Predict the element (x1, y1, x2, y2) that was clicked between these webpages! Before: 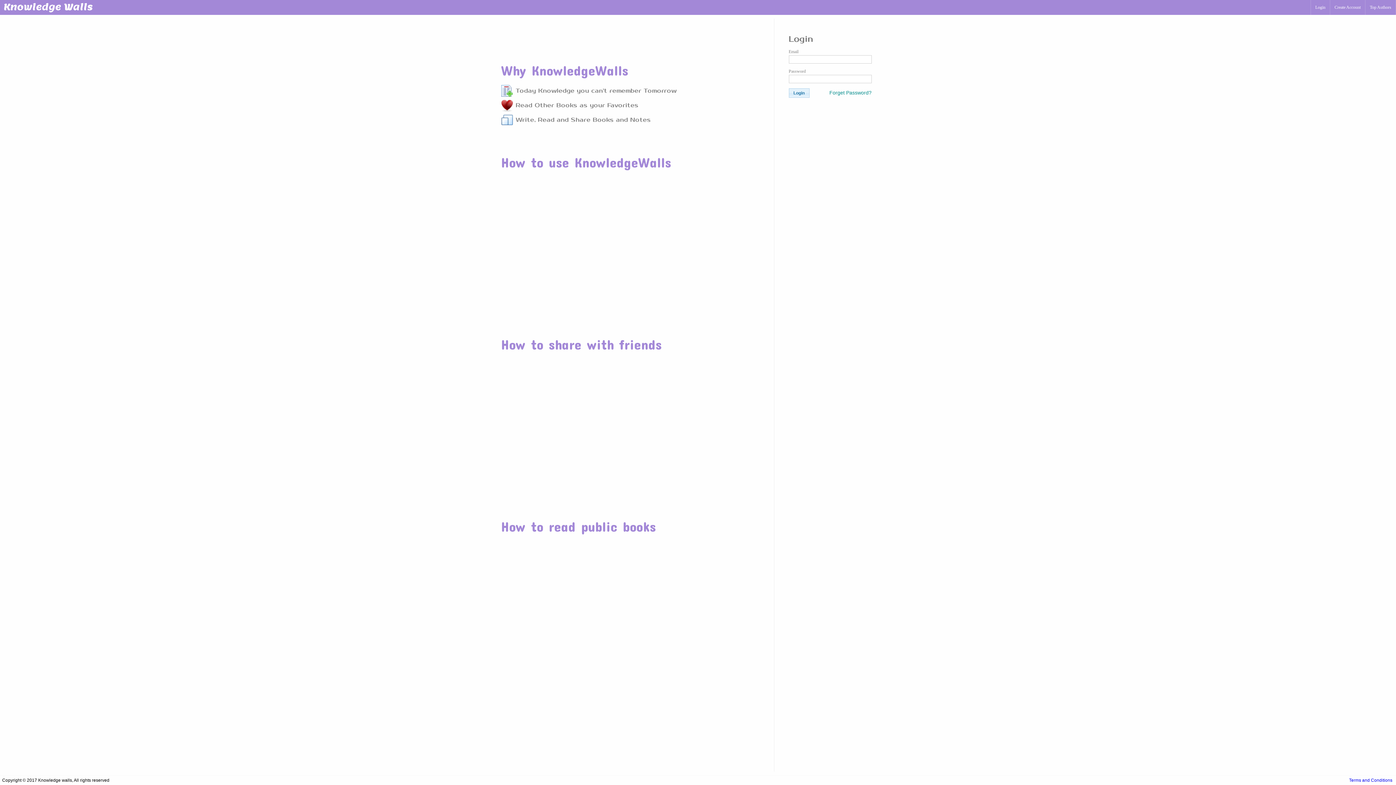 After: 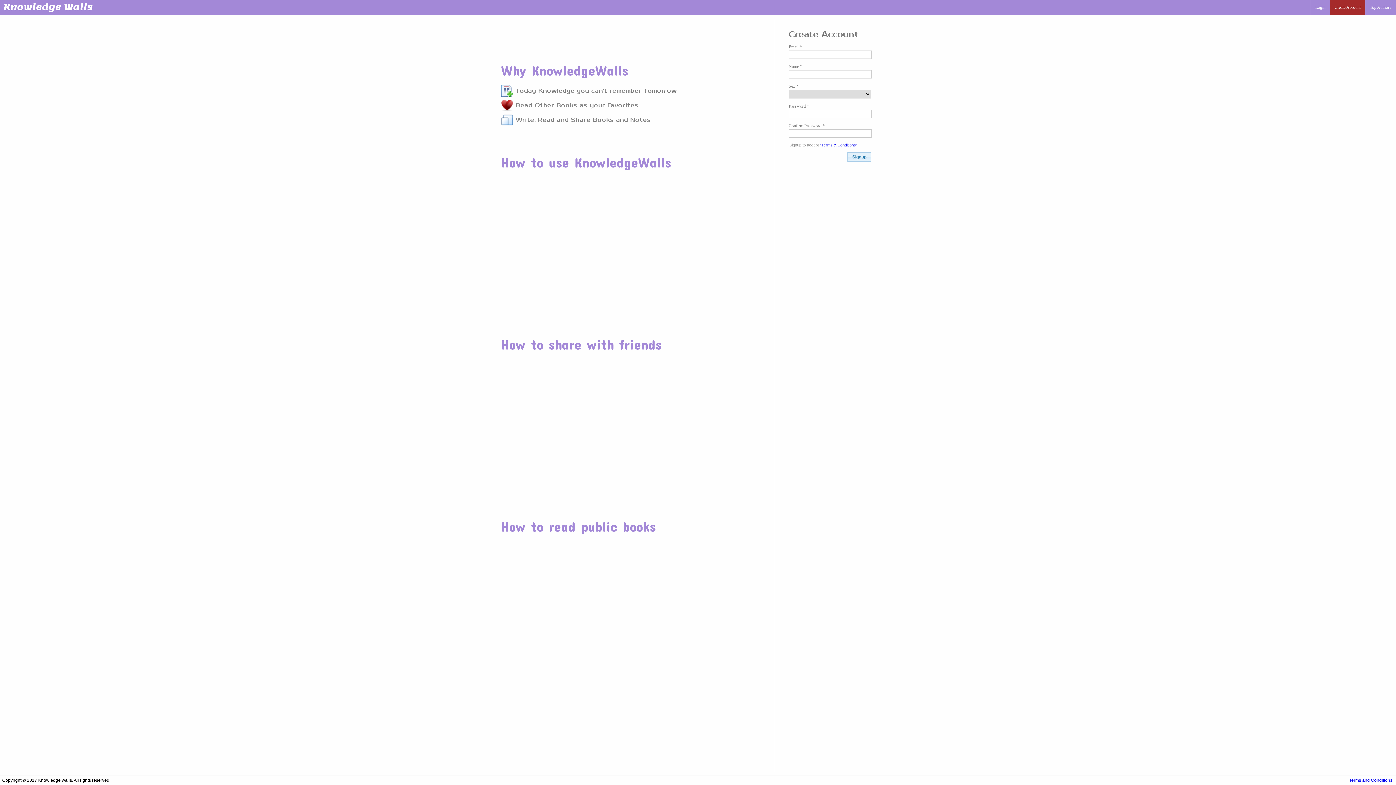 Action: bbox: (1330, 0, 1365, 10) label: Create Account